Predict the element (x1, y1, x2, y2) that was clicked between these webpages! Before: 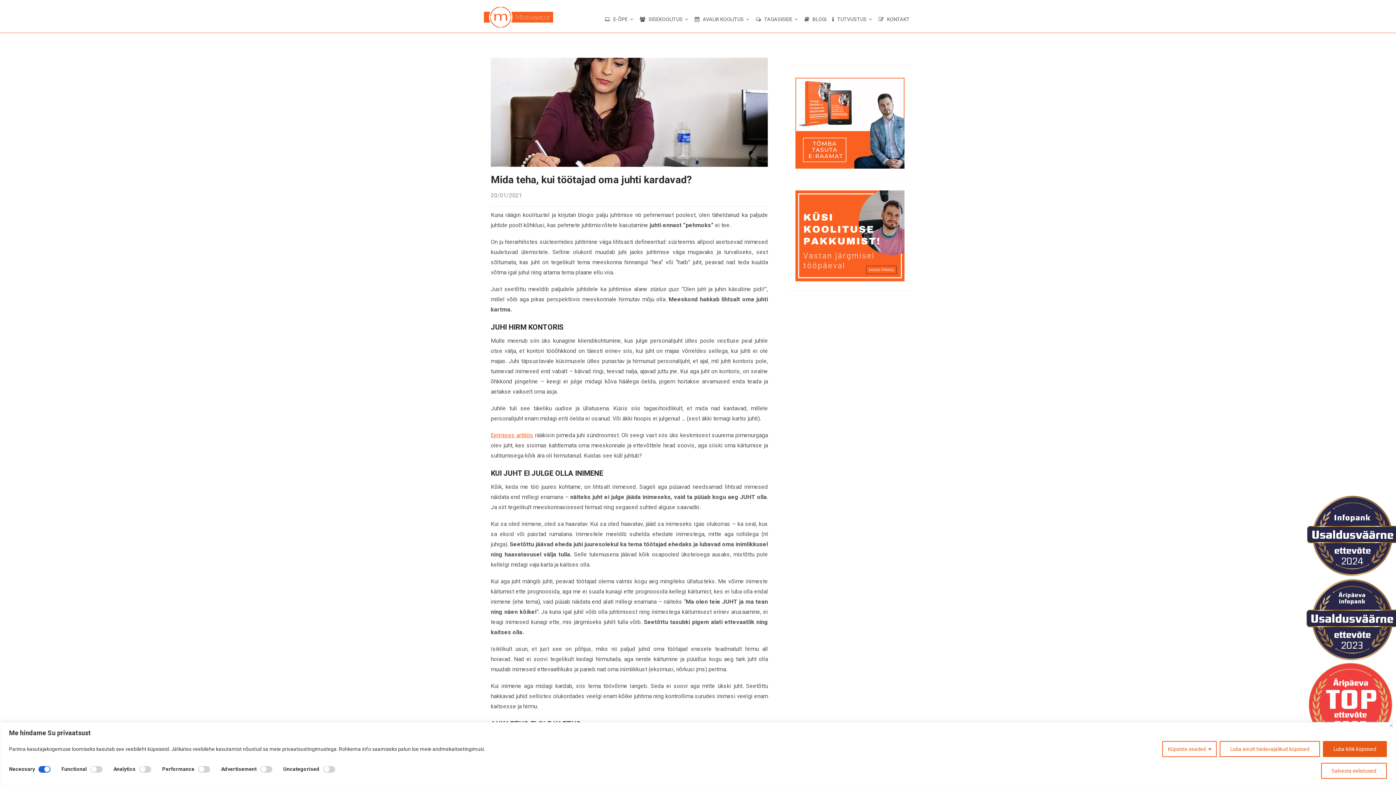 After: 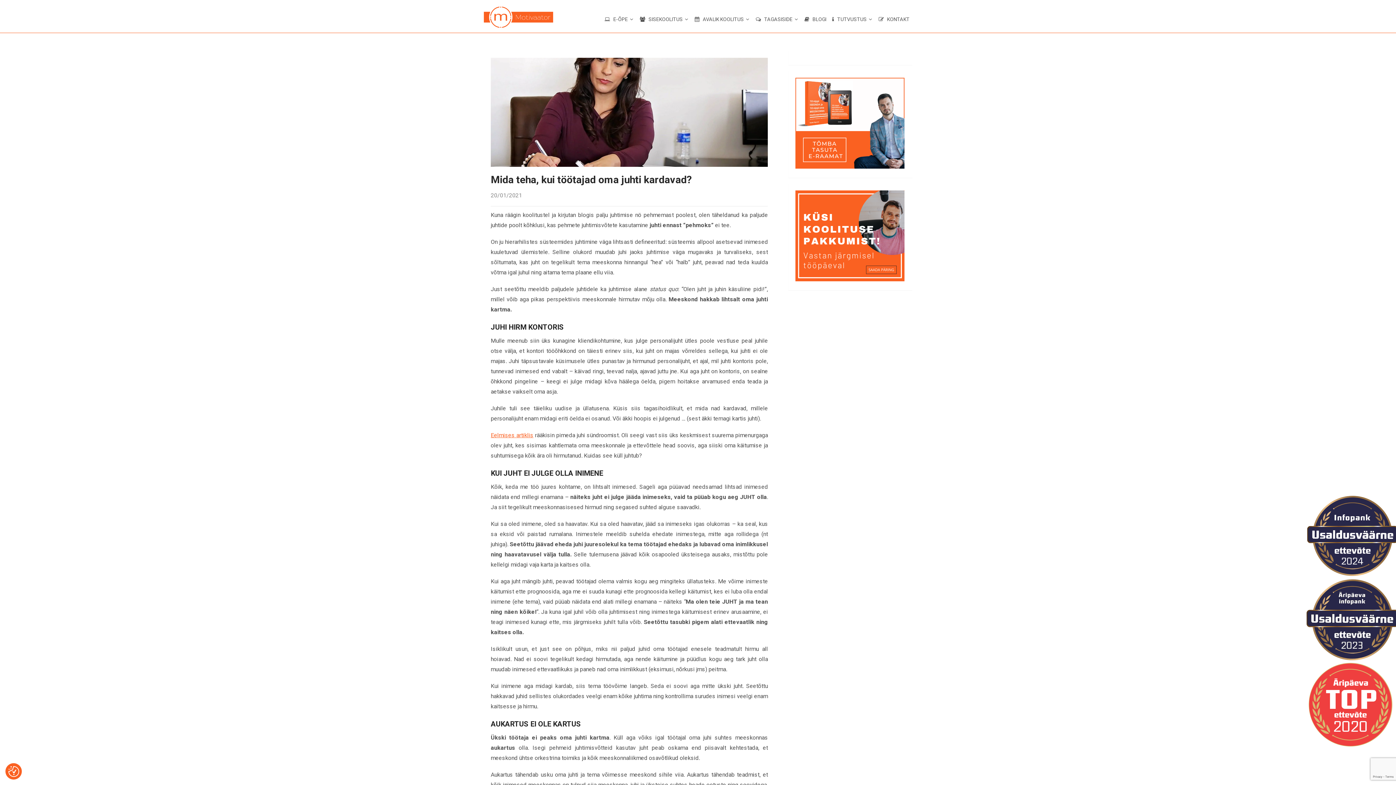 Action: bbox: (1321, 763, 1387, 779) label: Salvesta eelistused